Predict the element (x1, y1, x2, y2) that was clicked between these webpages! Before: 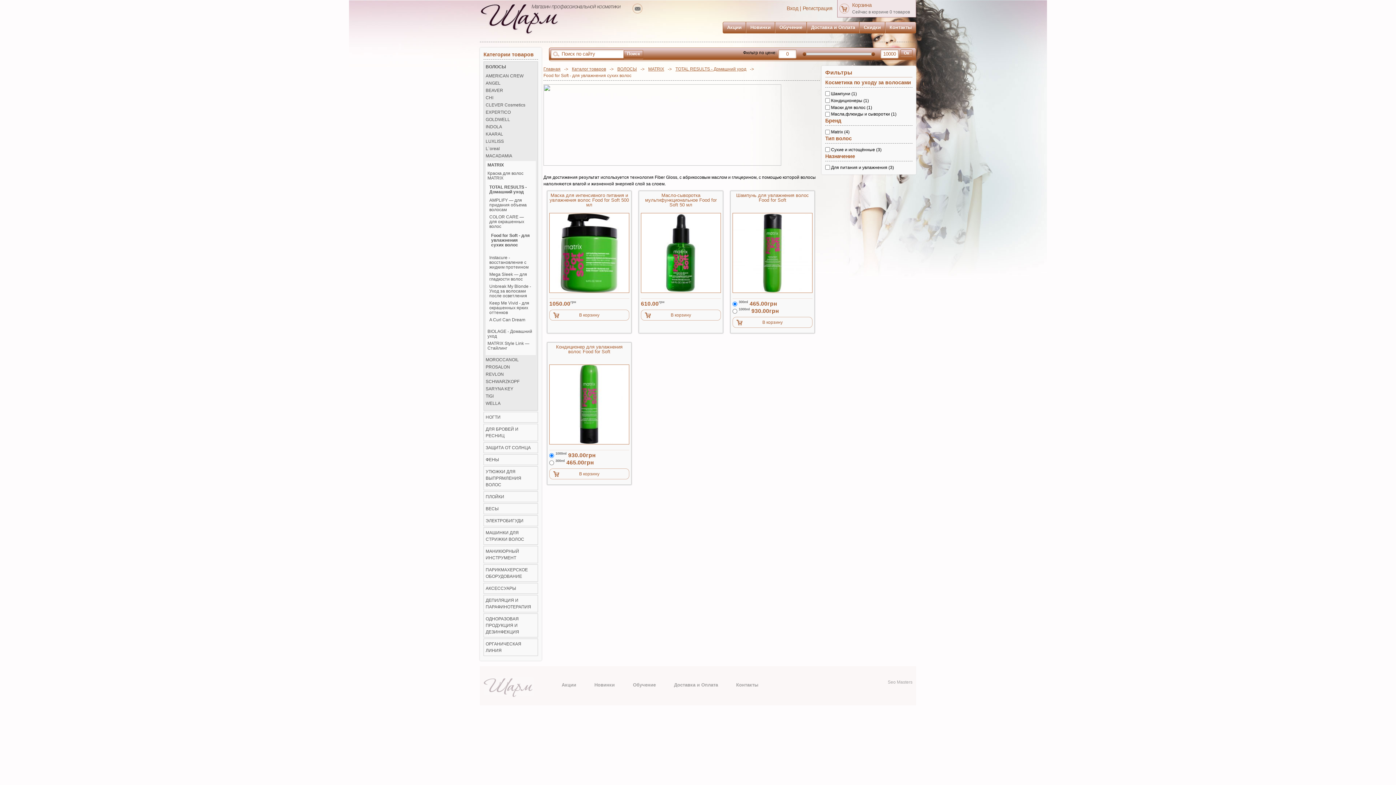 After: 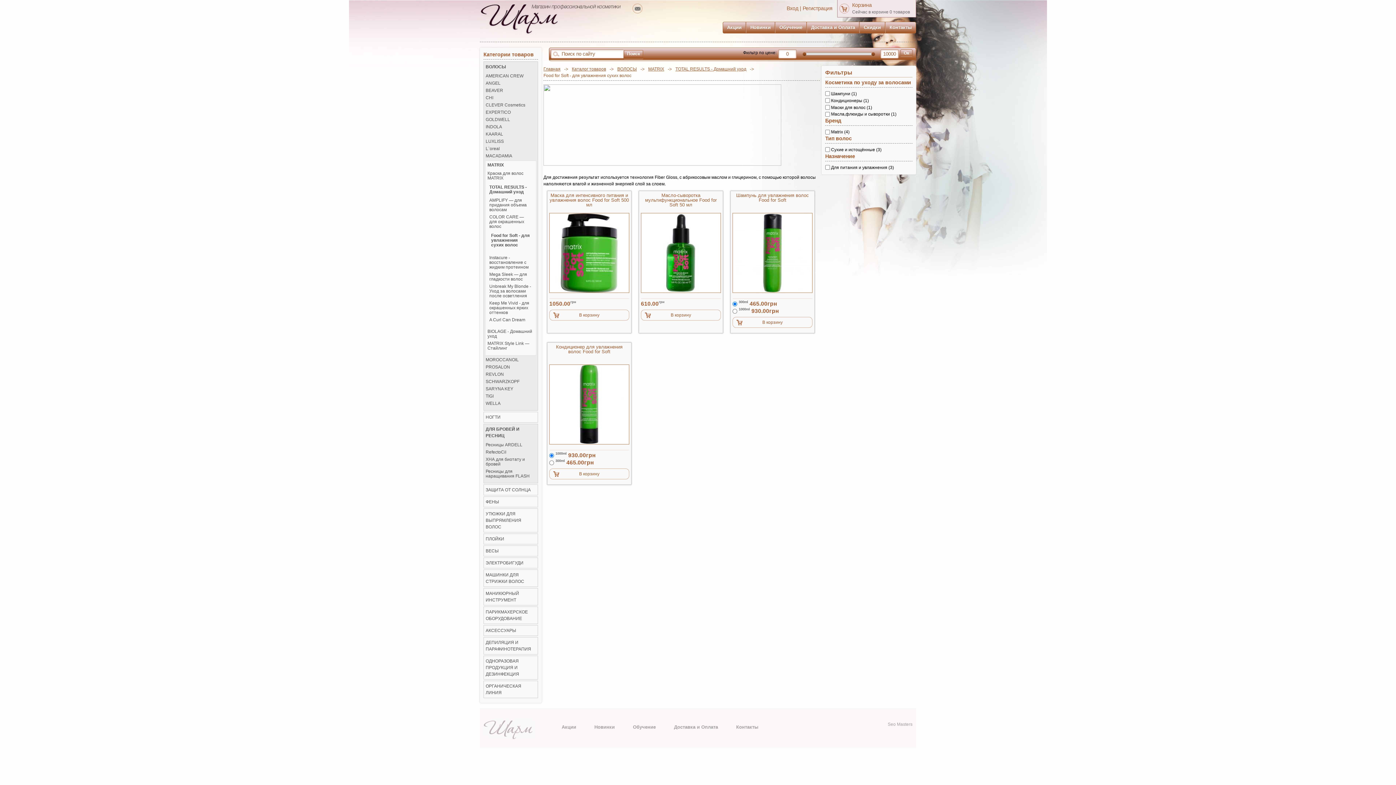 Action: label: ДЛЯ БРОВЕЙ И РЕСНИЦ bbox: (485, 426, 536, 439)